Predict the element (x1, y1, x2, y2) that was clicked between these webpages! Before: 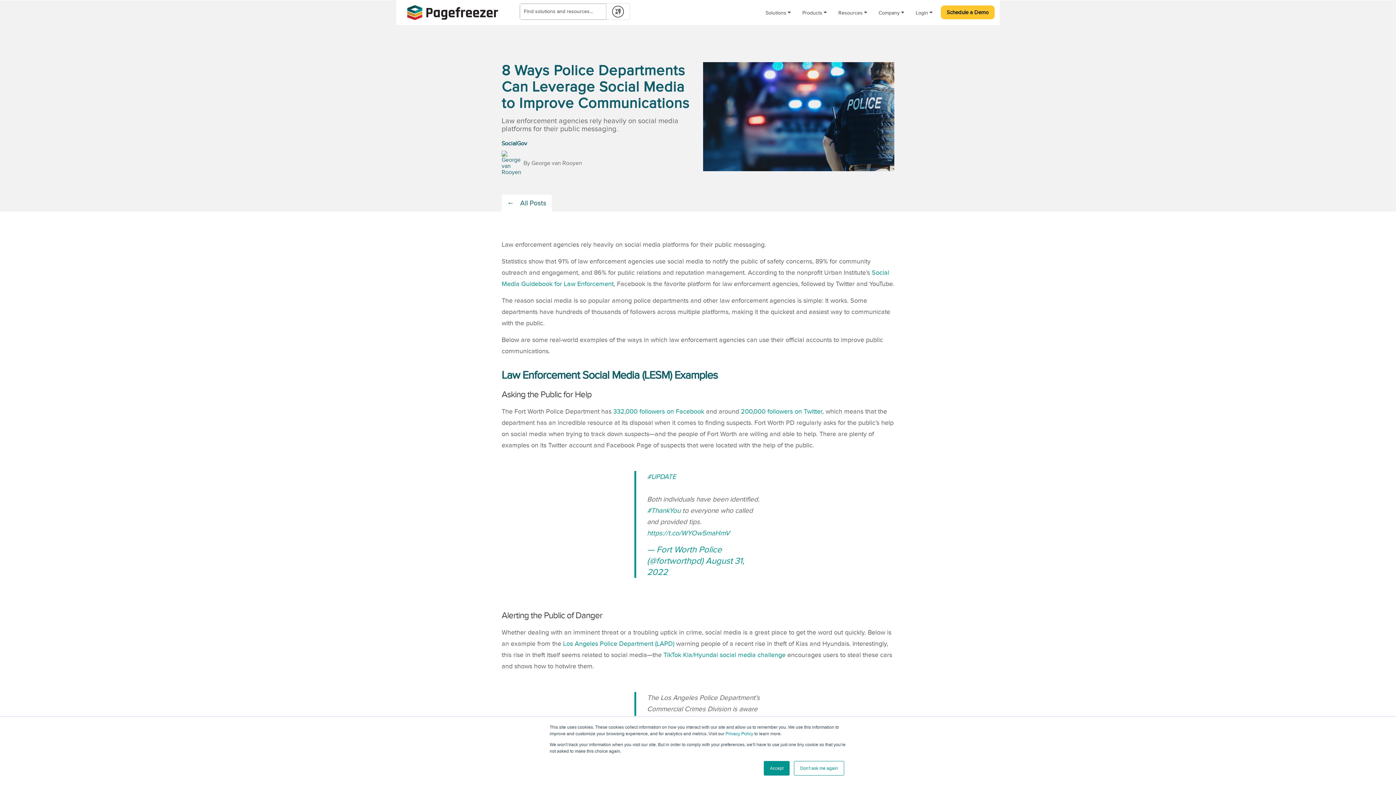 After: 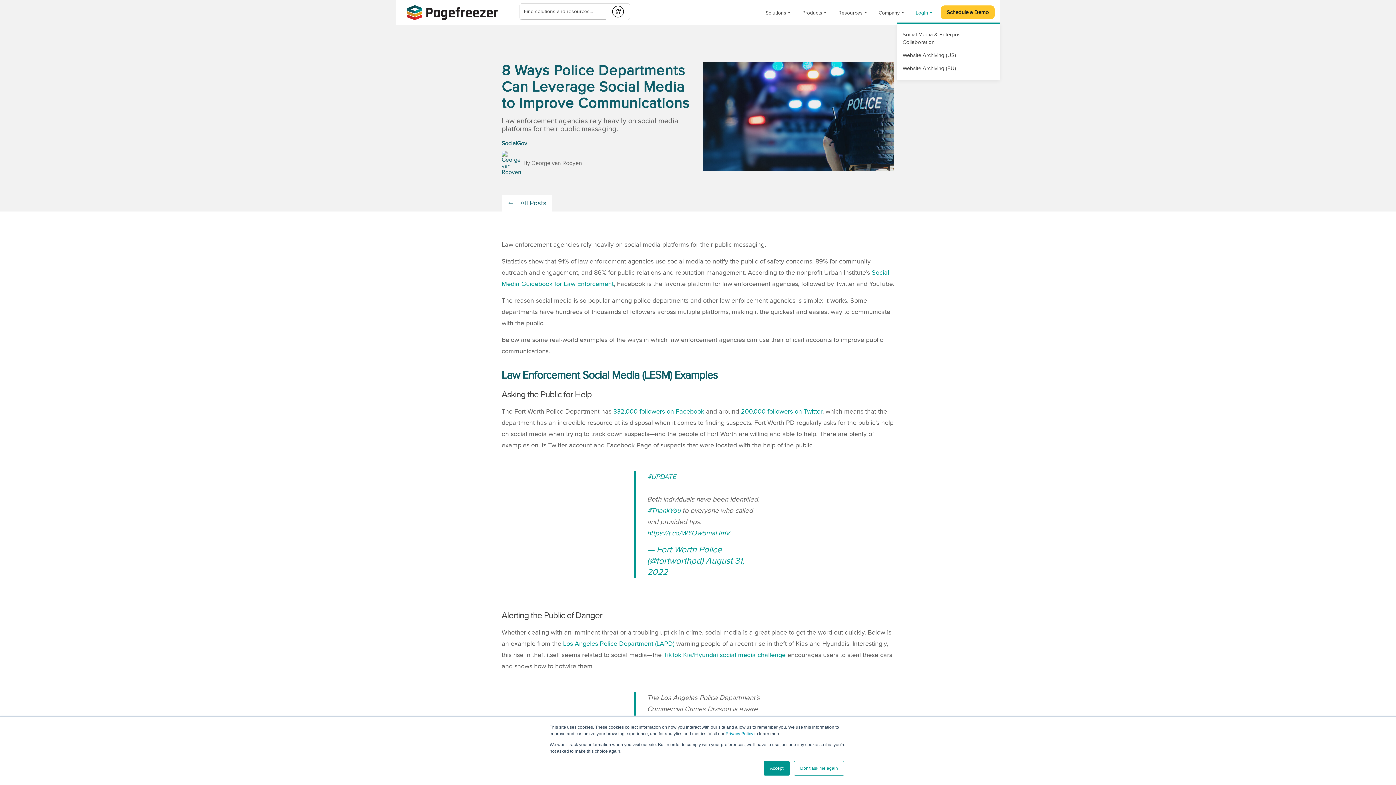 Action: label: Login bbox: (916, 10, 928, 15)